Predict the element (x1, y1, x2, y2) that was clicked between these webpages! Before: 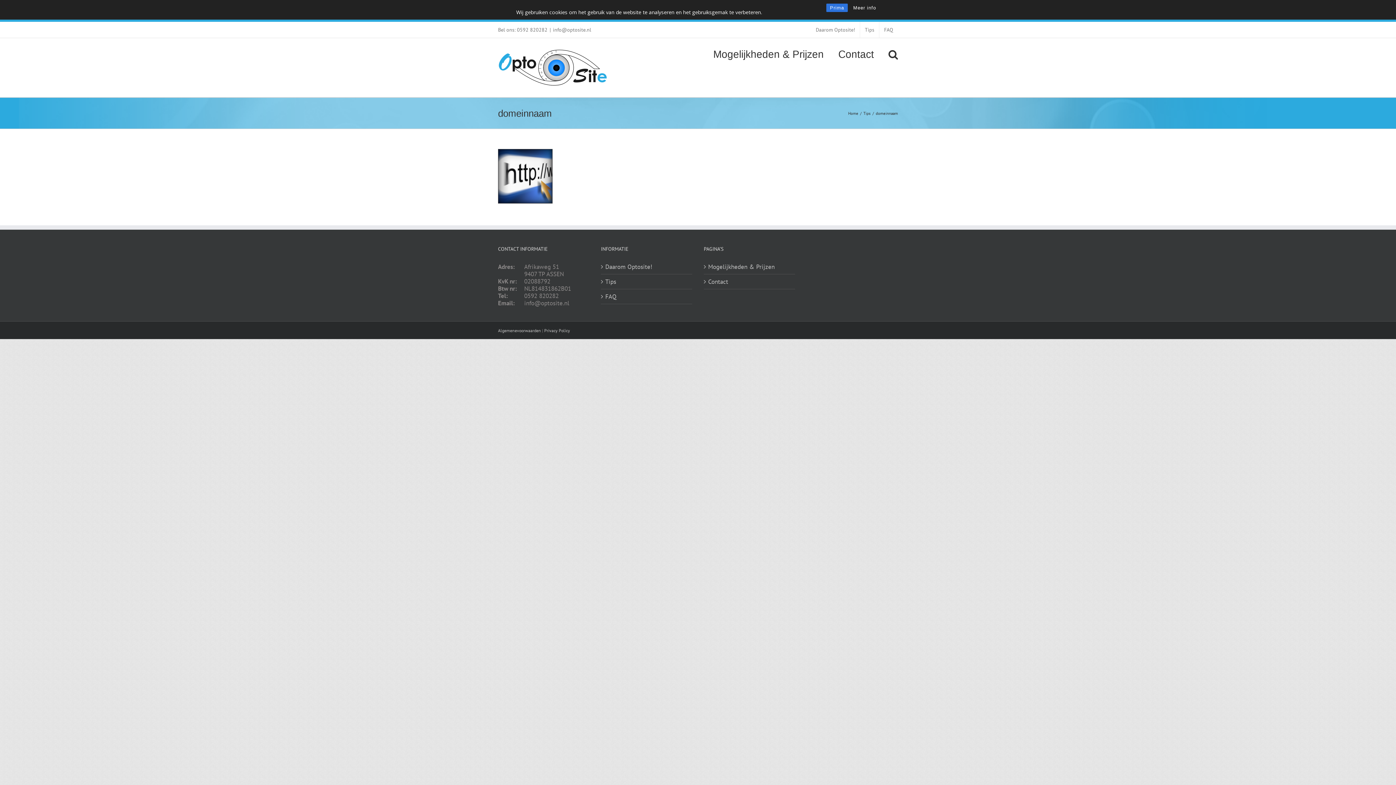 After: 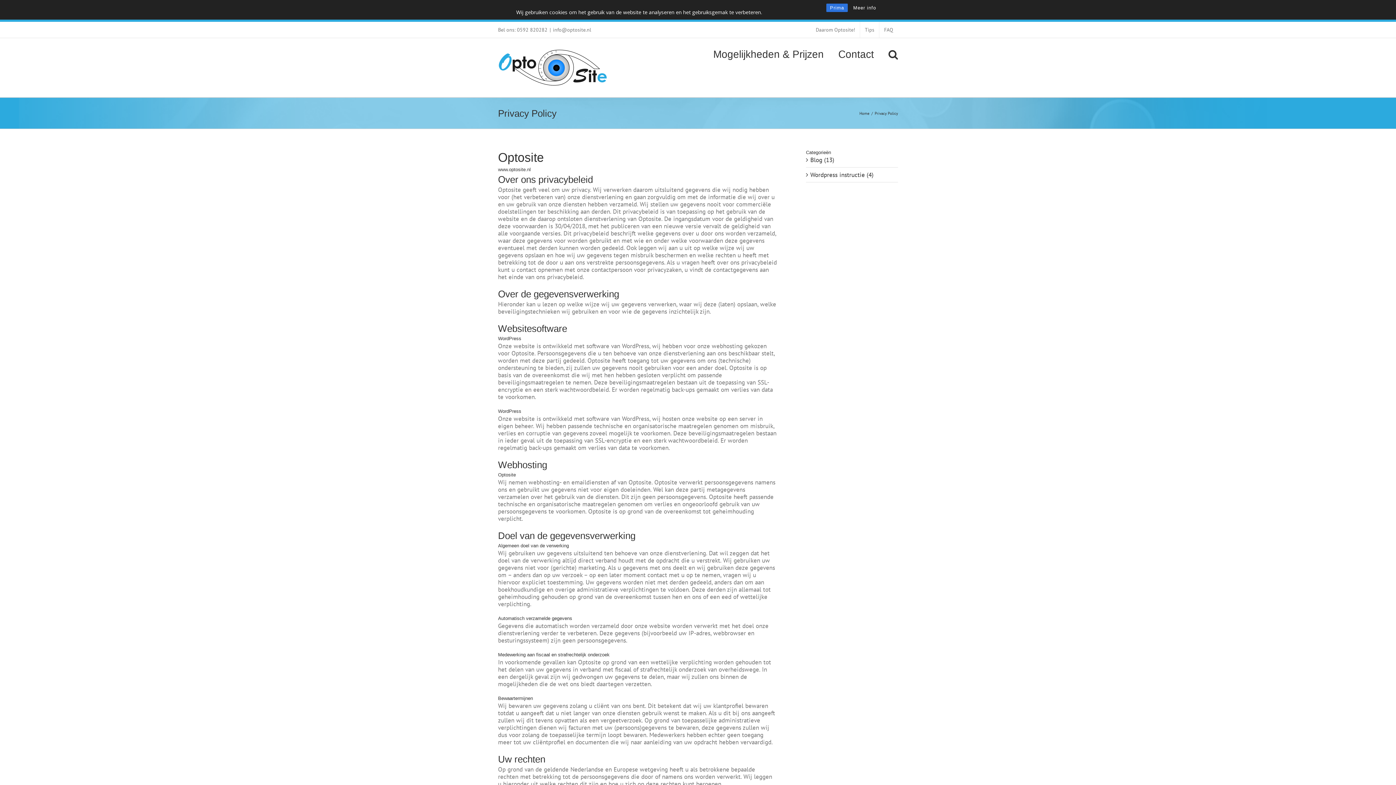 Action: label: Meer info bbox: (849, 3, 880, 12)